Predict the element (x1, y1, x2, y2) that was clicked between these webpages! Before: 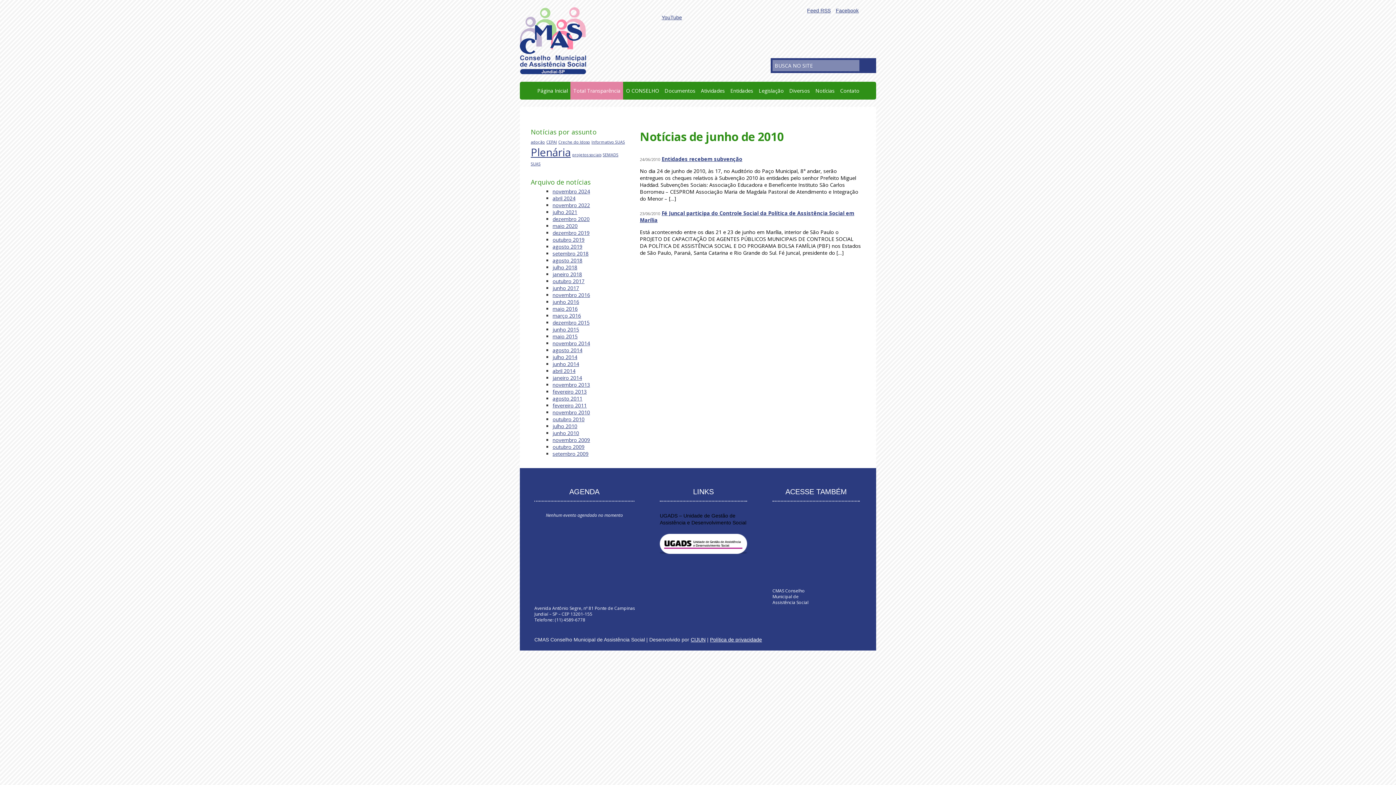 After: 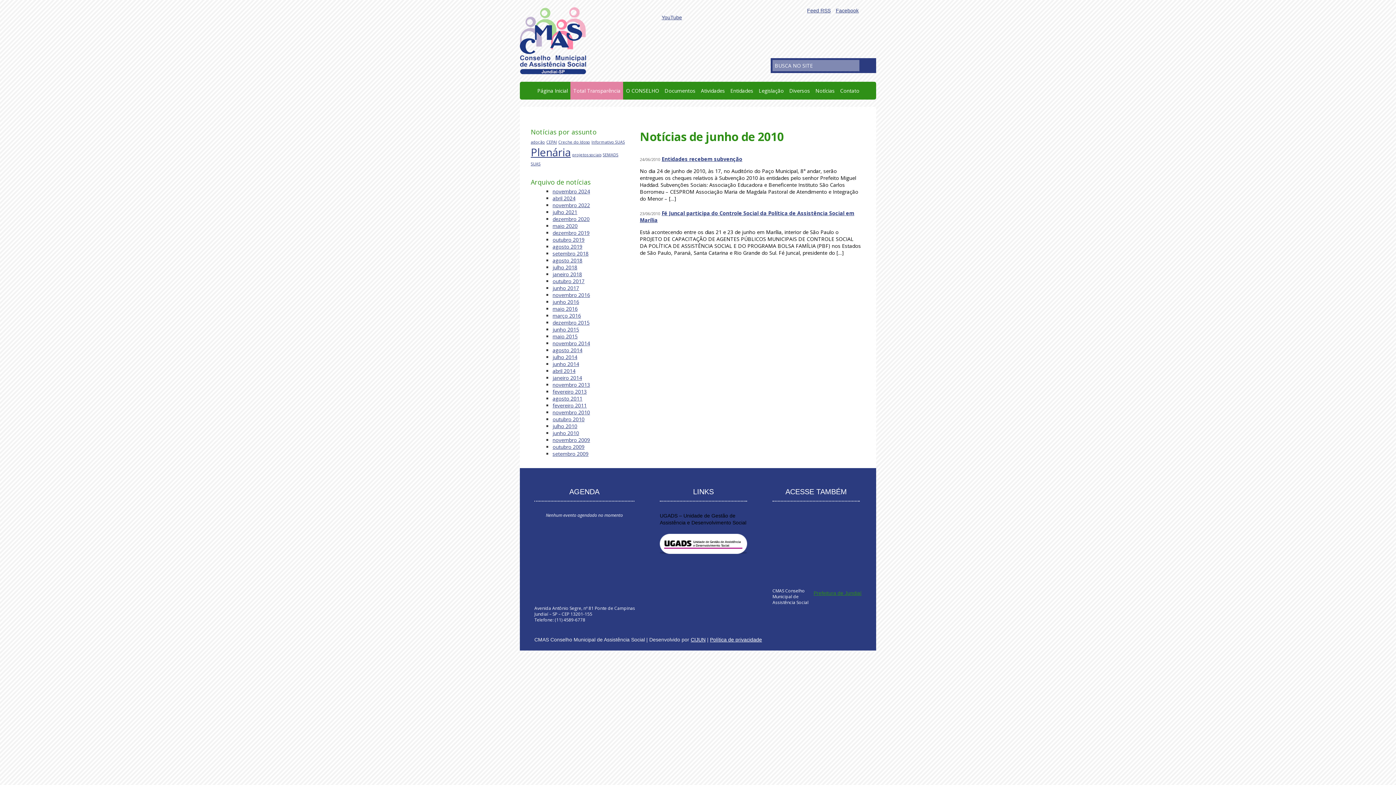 Action: bbox: (813, 590, 861, 597) label: Prefeitura de Jundiaí